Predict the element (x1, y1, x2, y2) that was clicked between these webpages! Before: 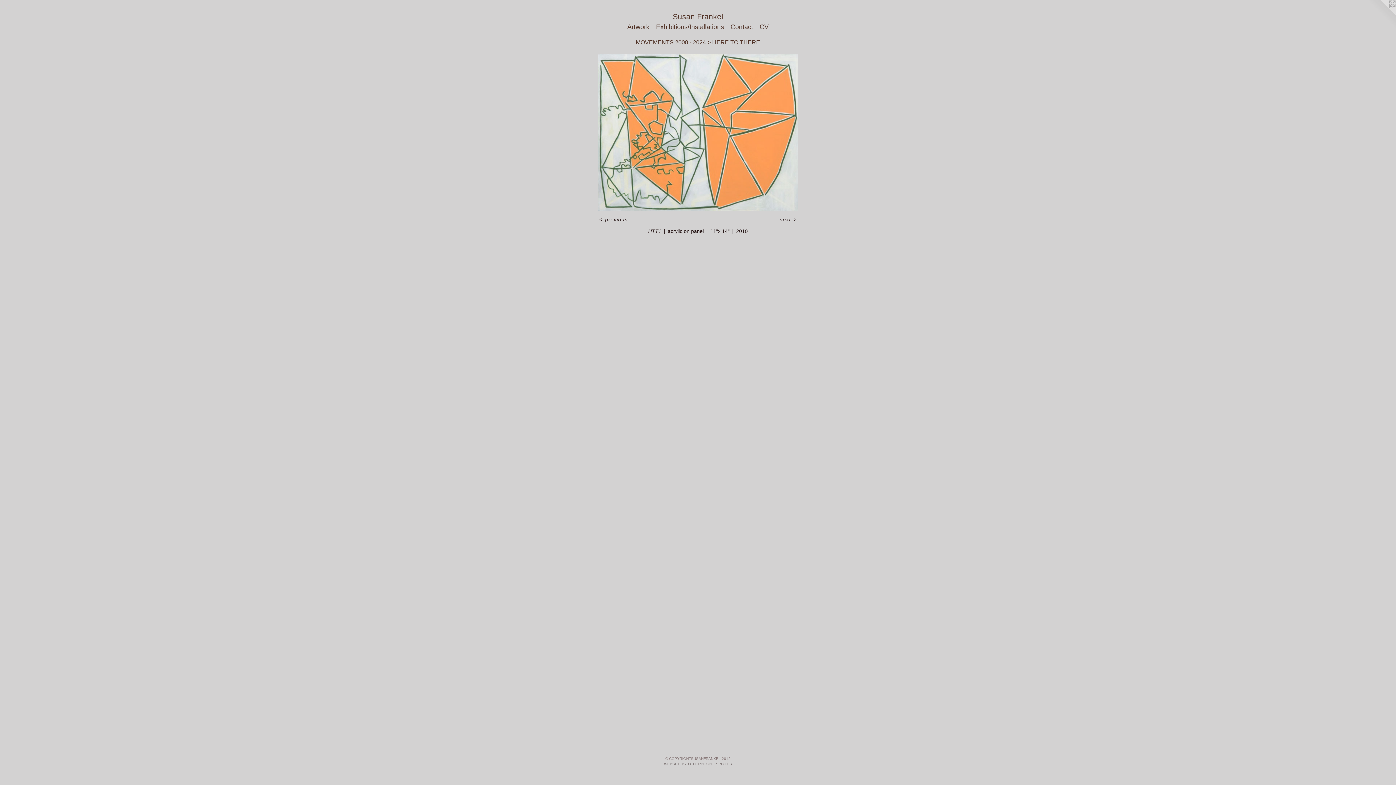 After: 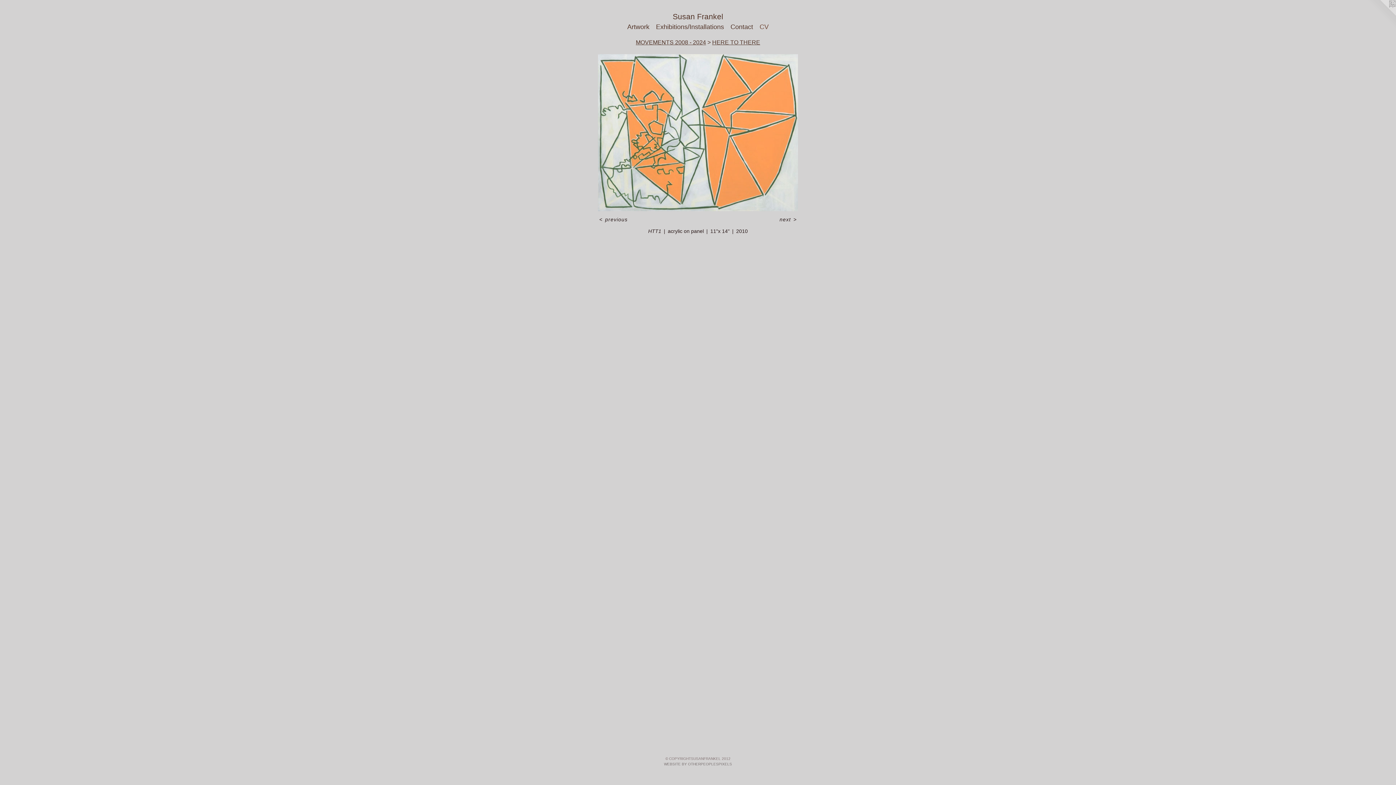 Action: bbox: (756, 22, 772, 31) label: CV